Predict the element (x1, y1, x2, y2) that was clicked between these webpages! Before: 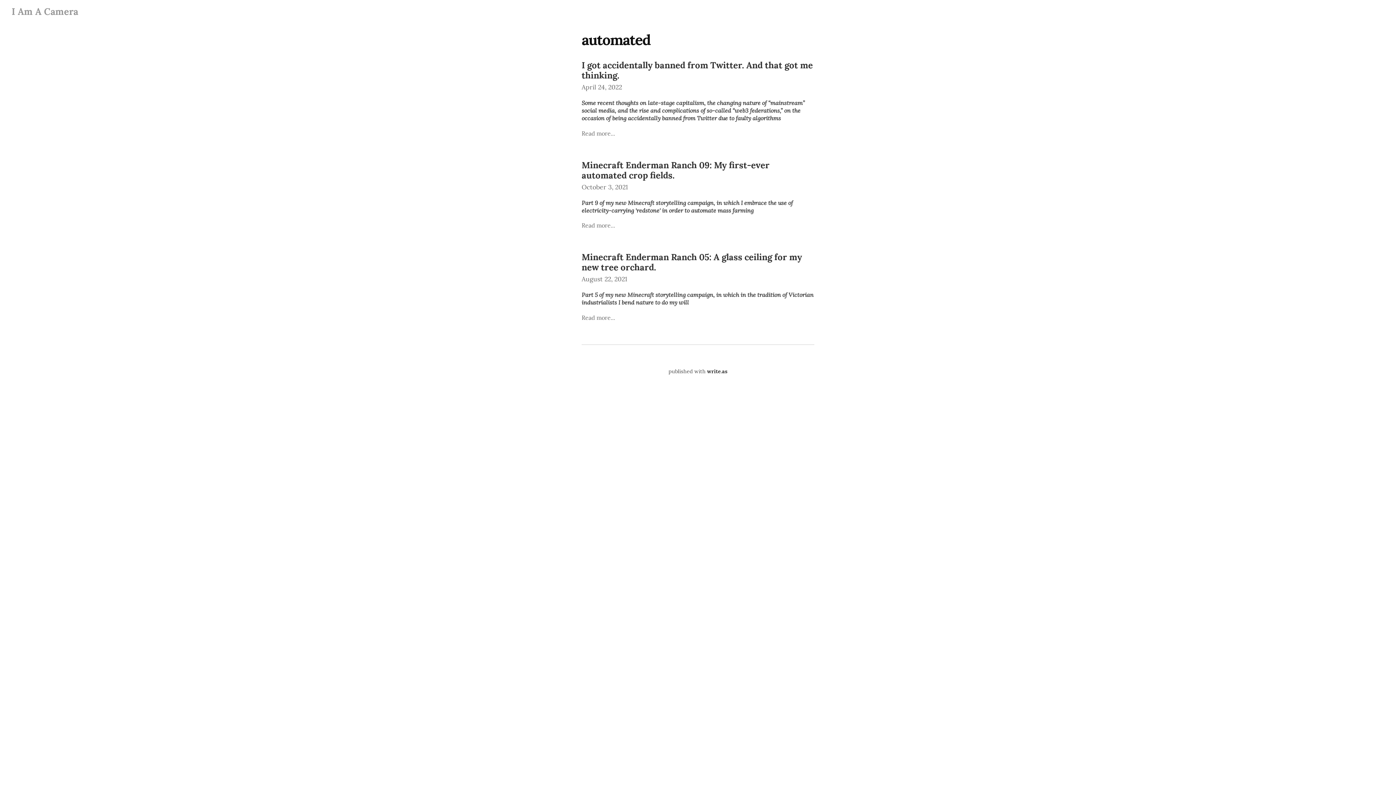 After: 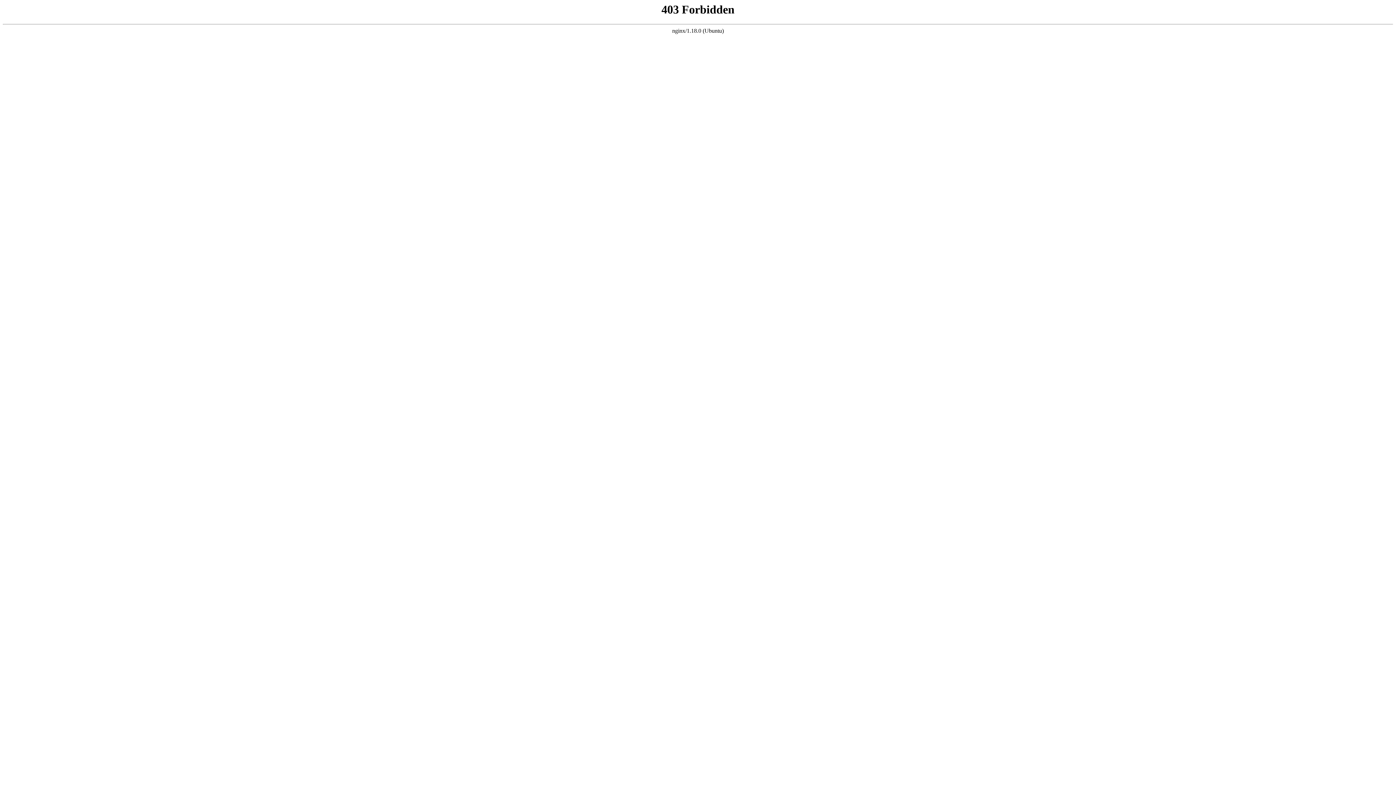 Action: label: Read more... bbox: (581, 221, 615, 229)